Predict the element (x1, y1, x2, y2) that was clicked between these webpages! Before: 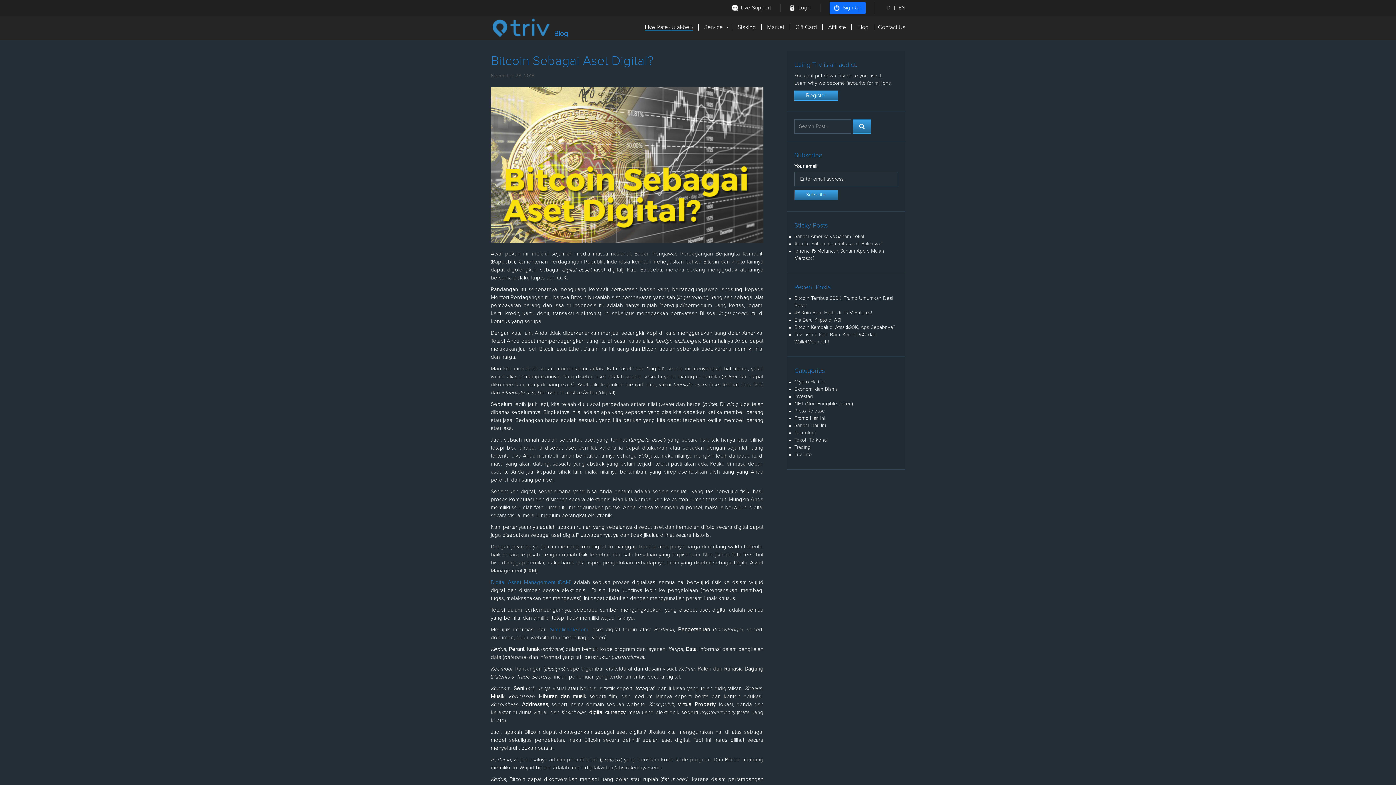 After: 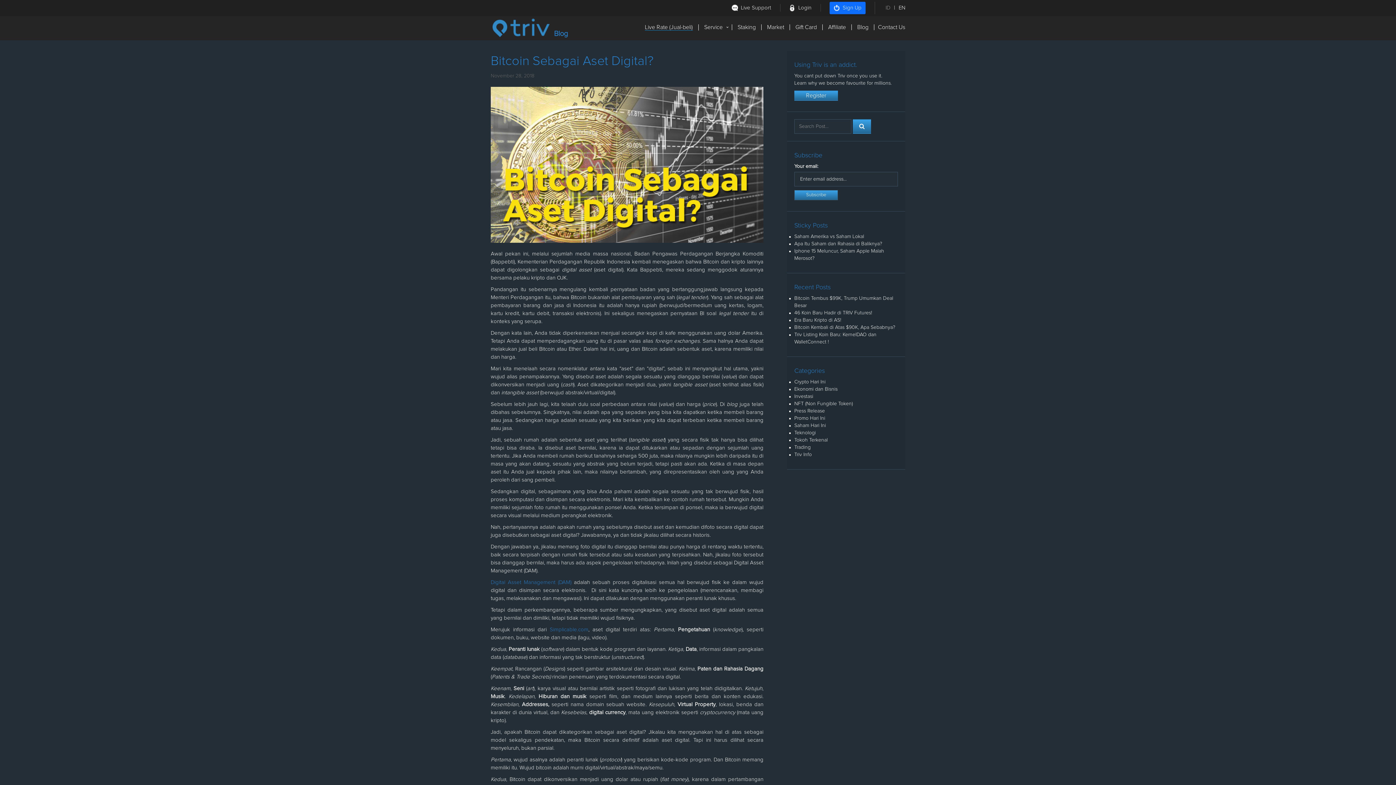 Action: label: Live Rate (Jual-beli) bbox: (645, 24, 693, 30)